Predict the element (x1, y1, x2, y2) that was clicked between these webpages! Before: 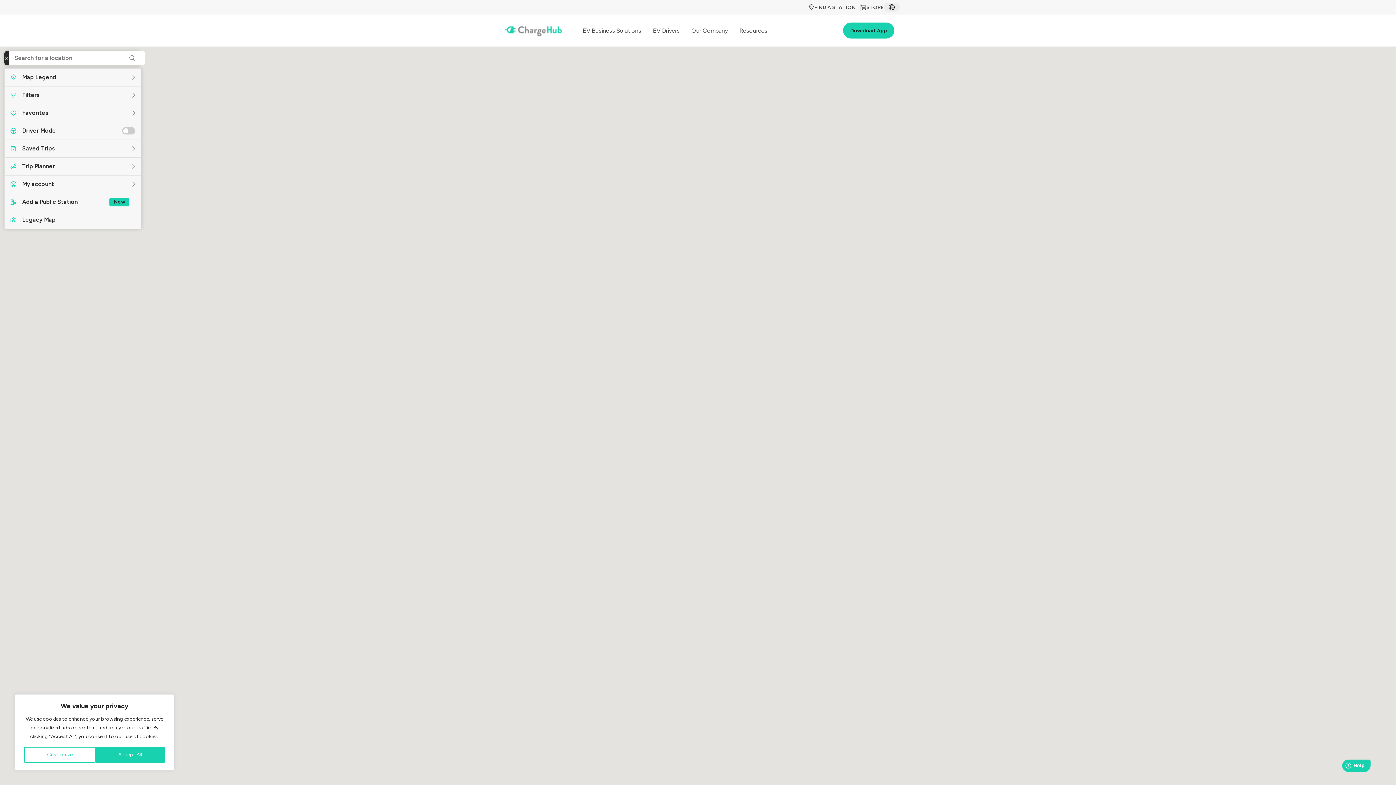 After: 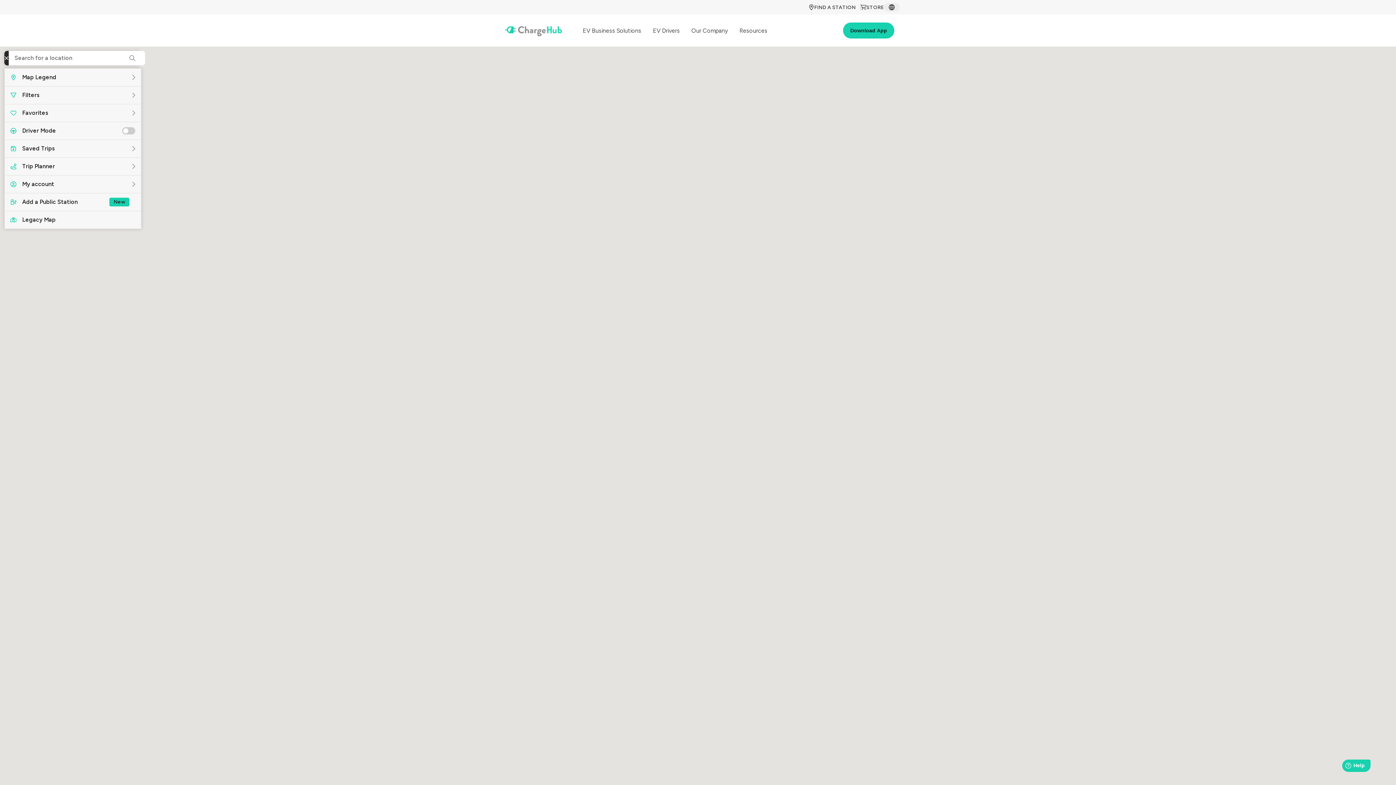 Action: bbox: (95, 747, 164, 763) label: Accept All